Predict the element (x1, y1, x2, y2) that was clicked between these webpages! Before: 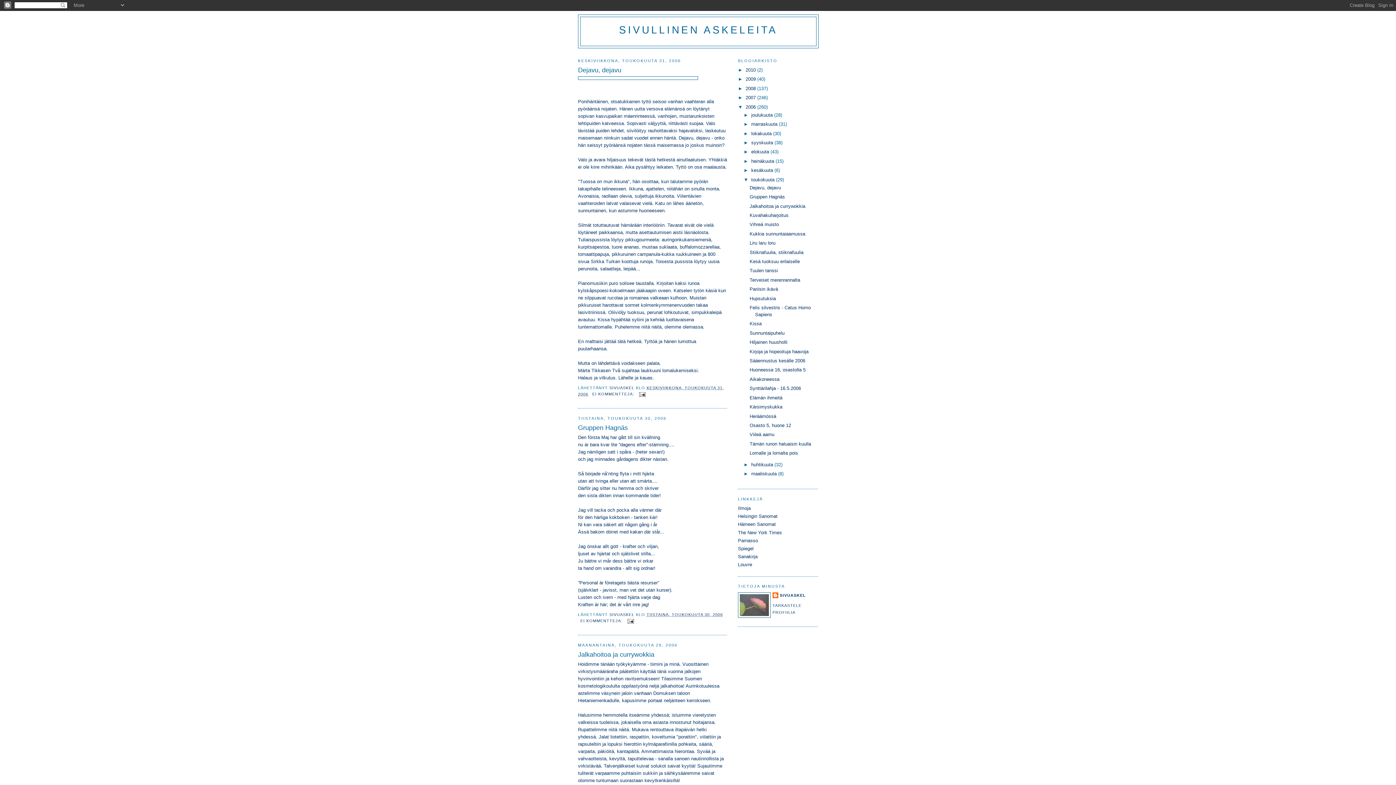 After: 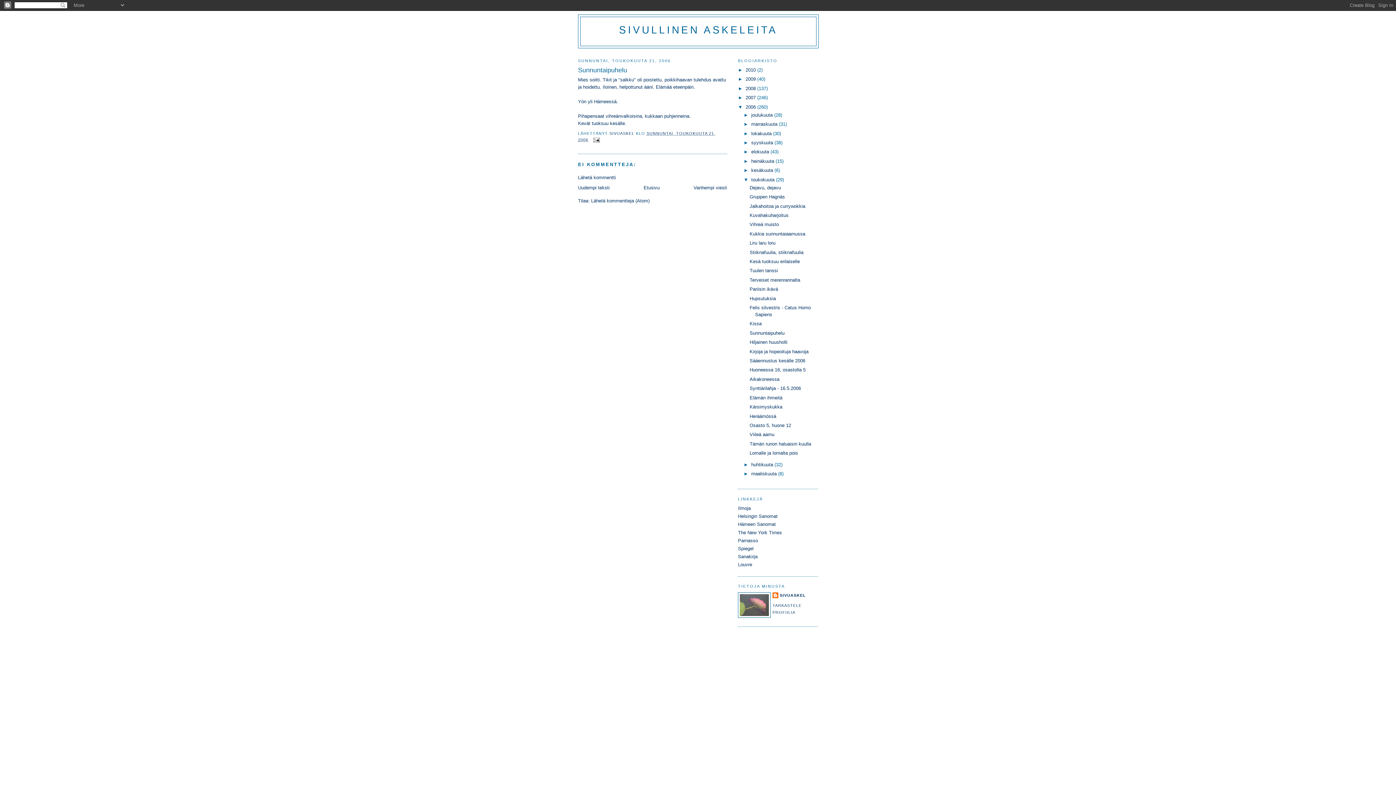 Action: label: Sunnuntaipuhelu bbox: (749, 330, 784, 335)